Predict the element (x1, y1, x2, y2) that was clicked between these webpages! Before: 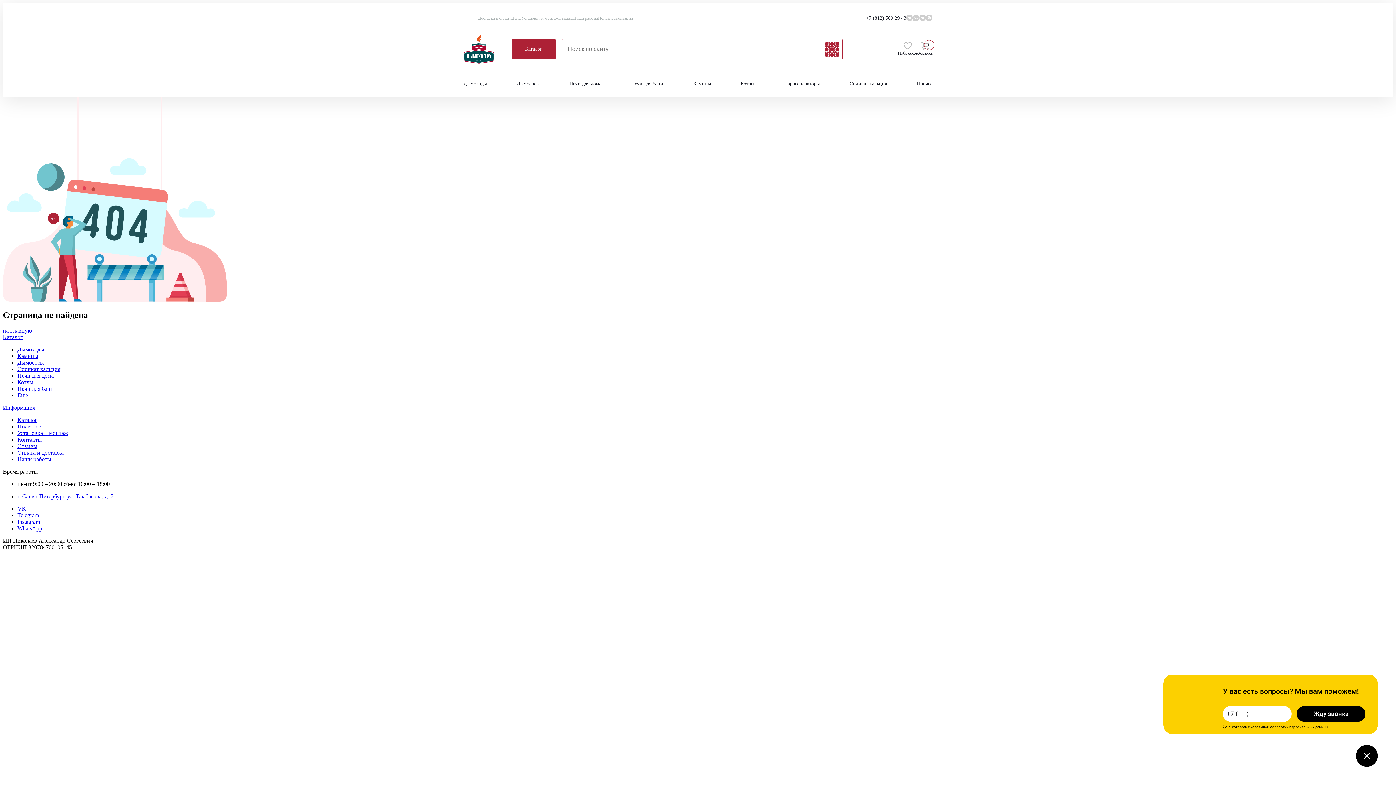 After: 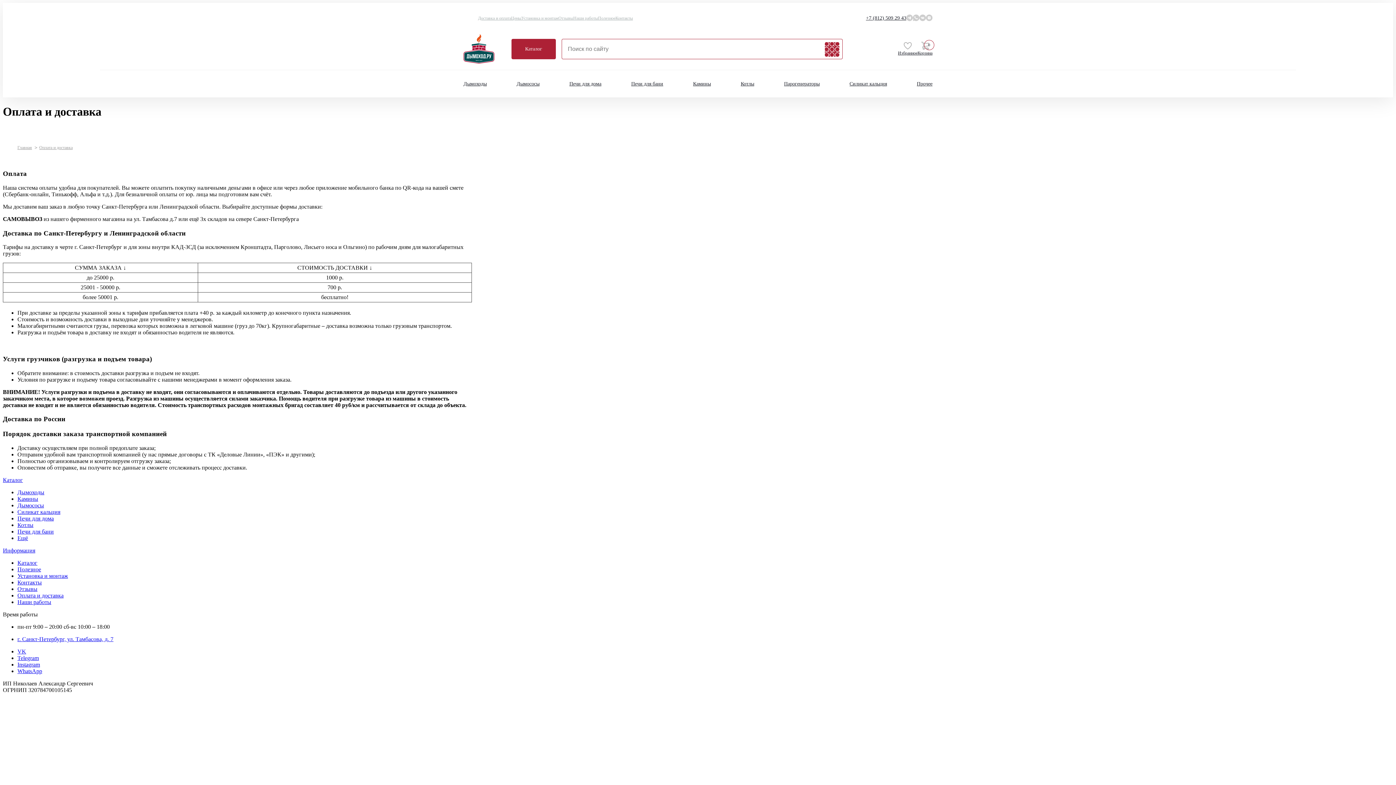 Action: bbox: (17, 449, 63, 455) label: Оплата и доставка